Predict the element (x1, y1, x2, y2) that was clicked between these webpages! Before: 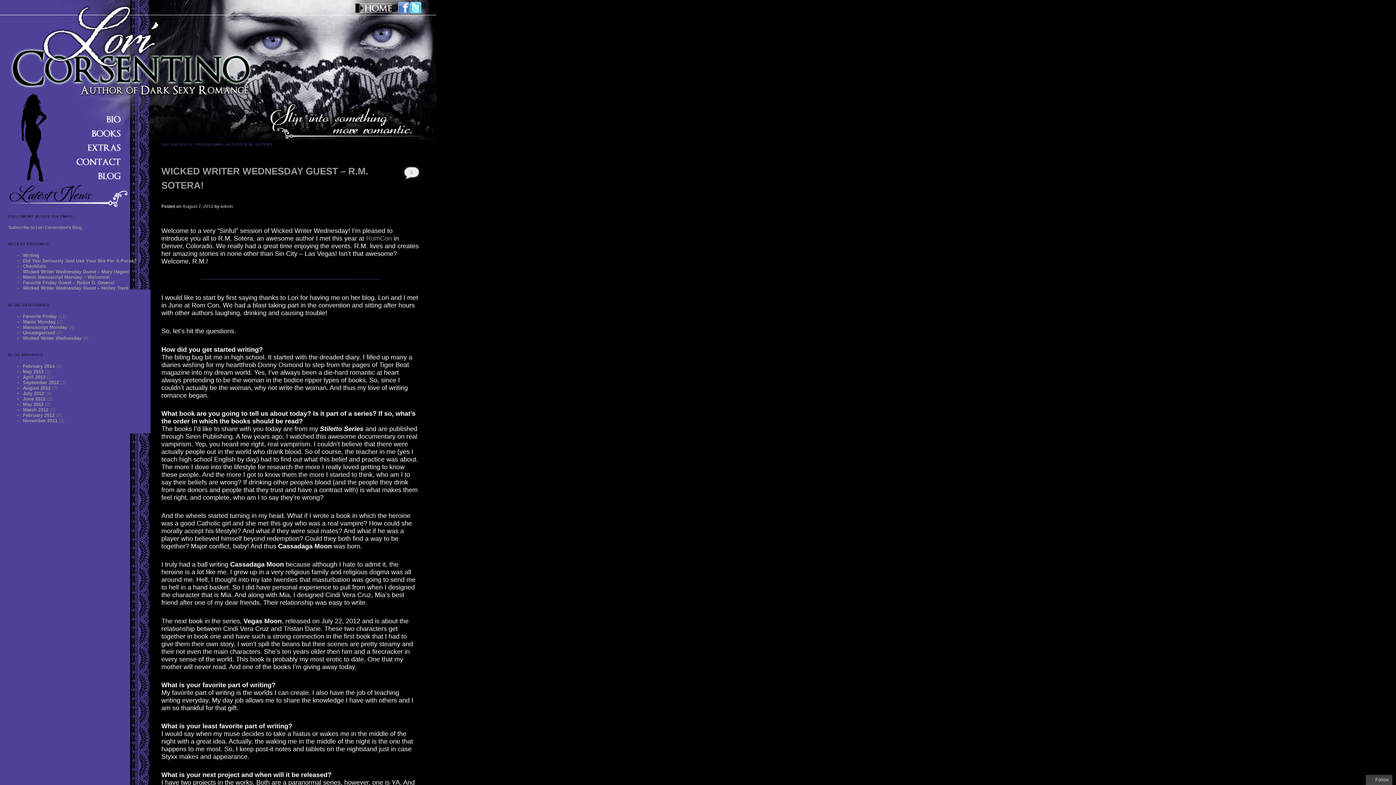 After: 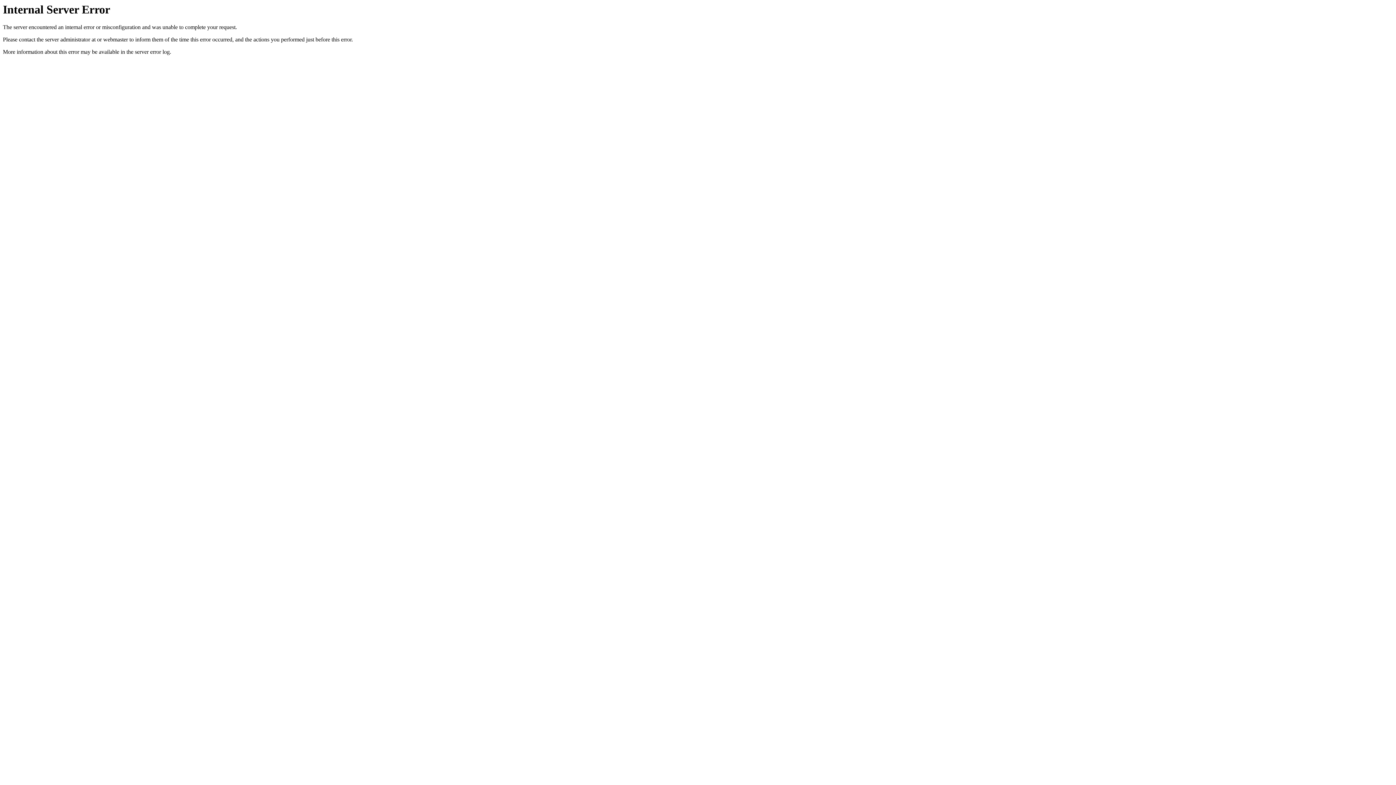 Action: bbox: (22, 380, 58, 385) label: September 2012